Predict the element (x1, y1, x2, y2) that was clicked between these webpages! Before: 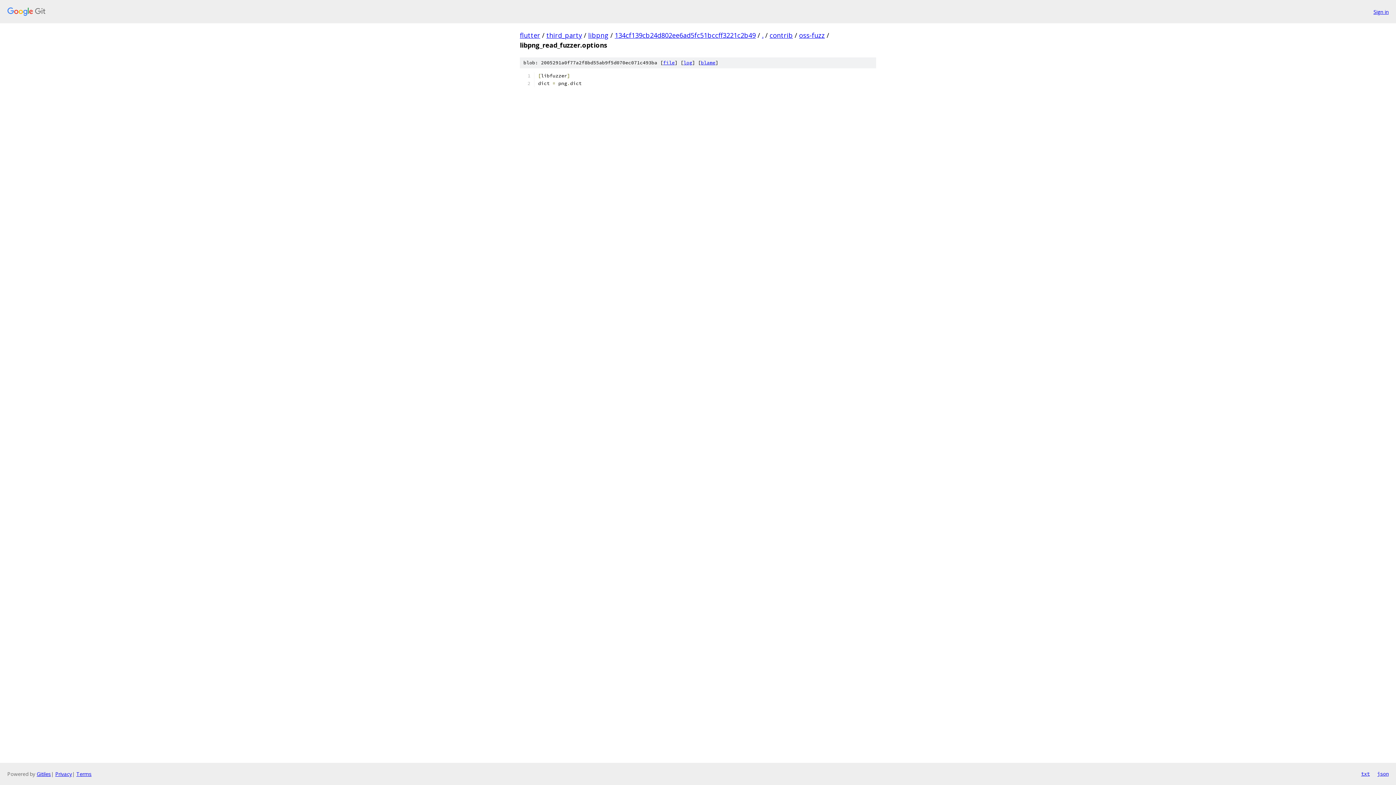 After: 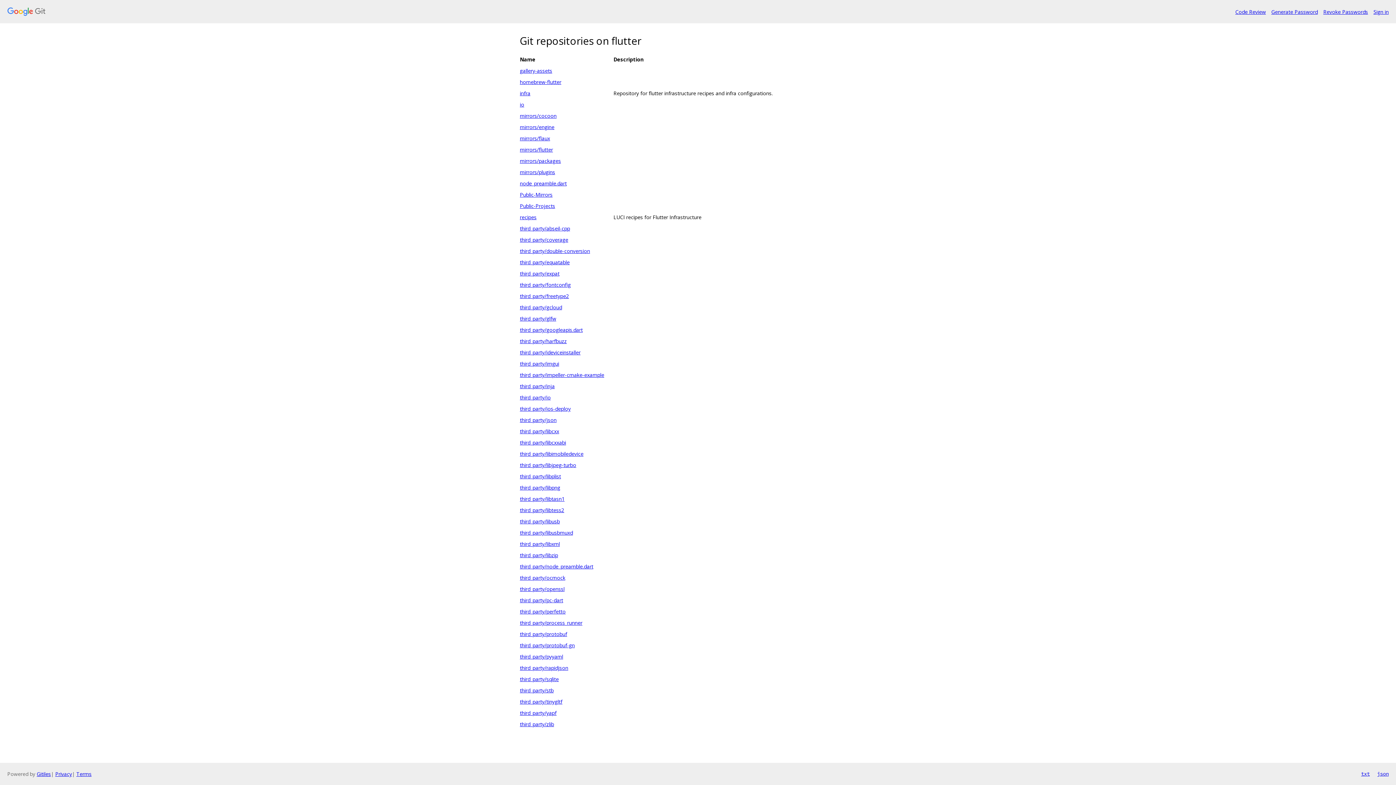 Action: bbox: (520, 30, 540, 39) label: flutter